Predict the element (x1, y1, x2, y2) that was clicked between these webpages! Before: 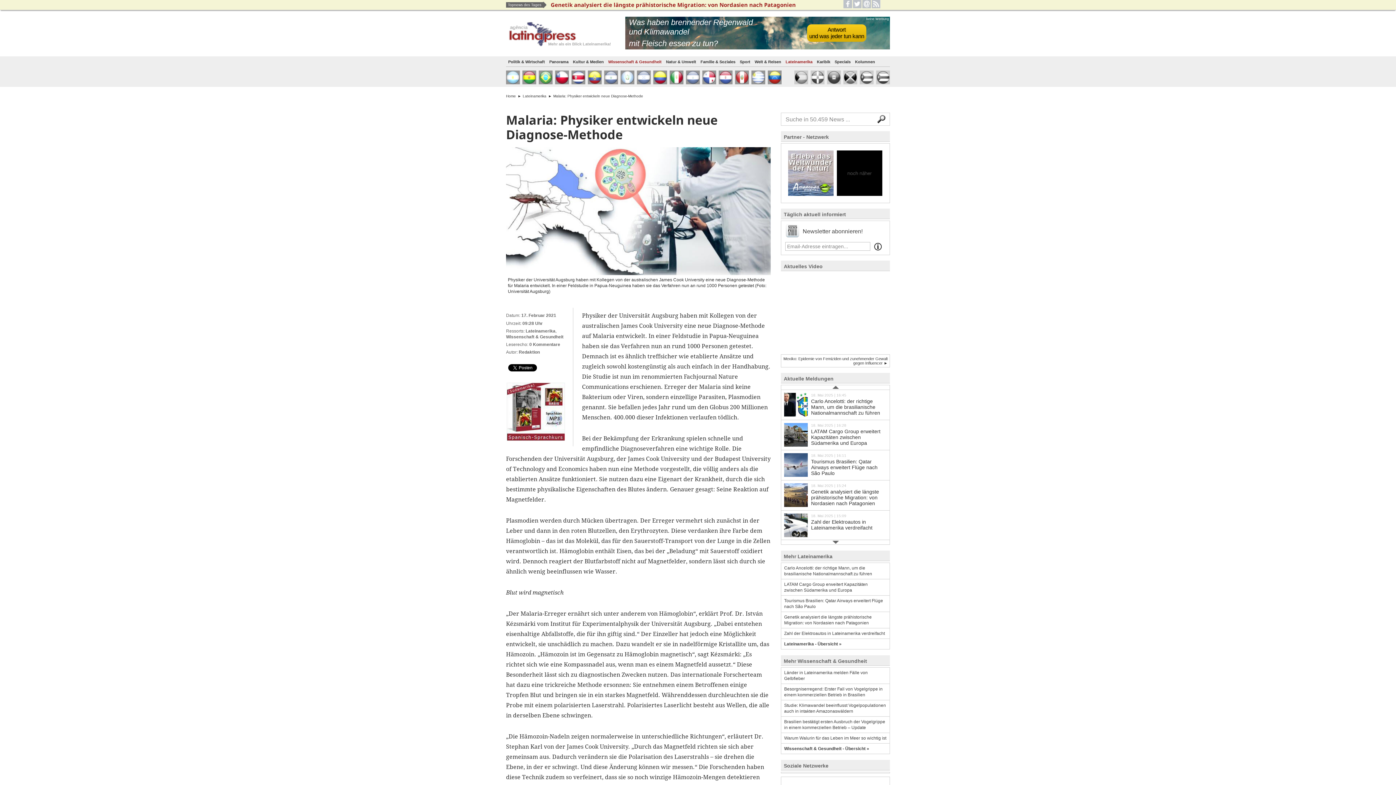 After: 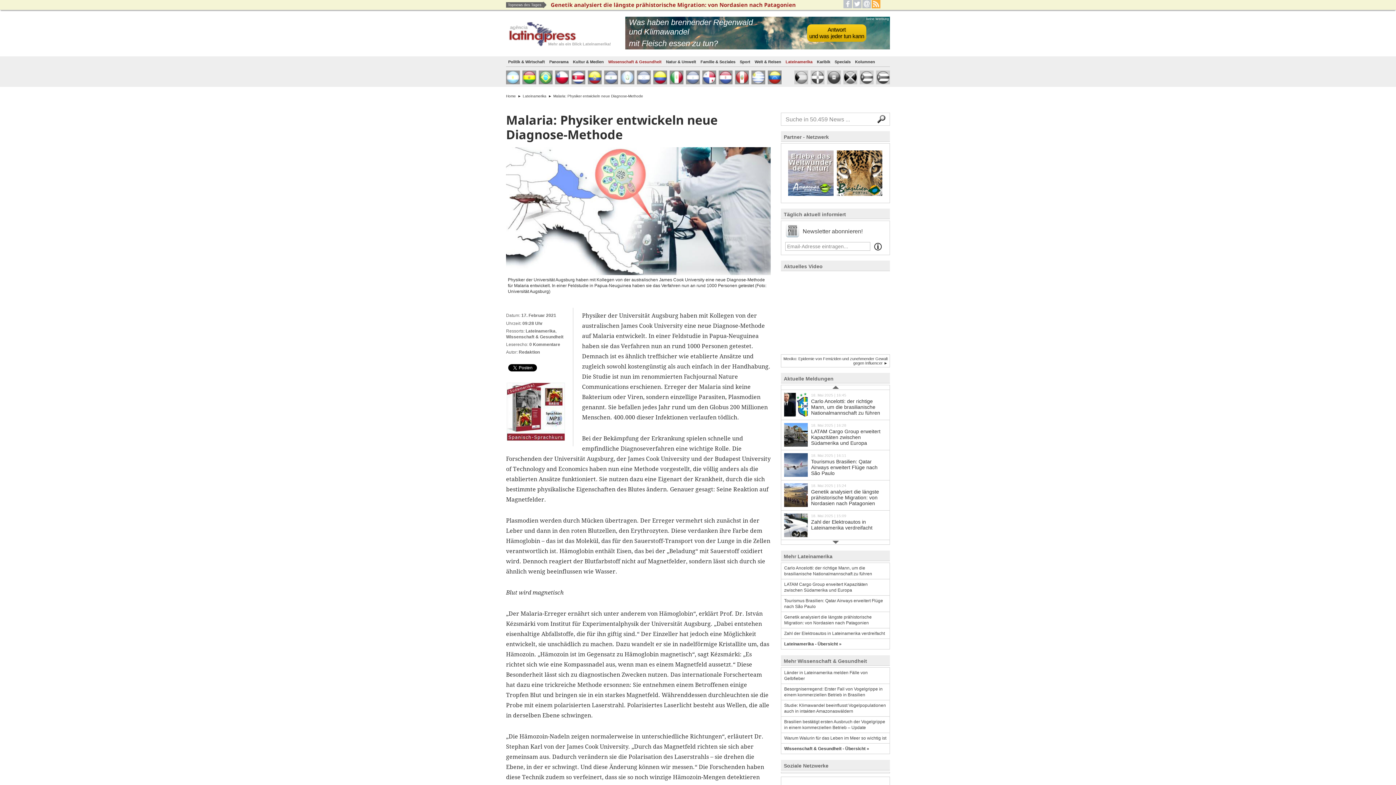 Action: bbox: (872, 0, 880, 8)